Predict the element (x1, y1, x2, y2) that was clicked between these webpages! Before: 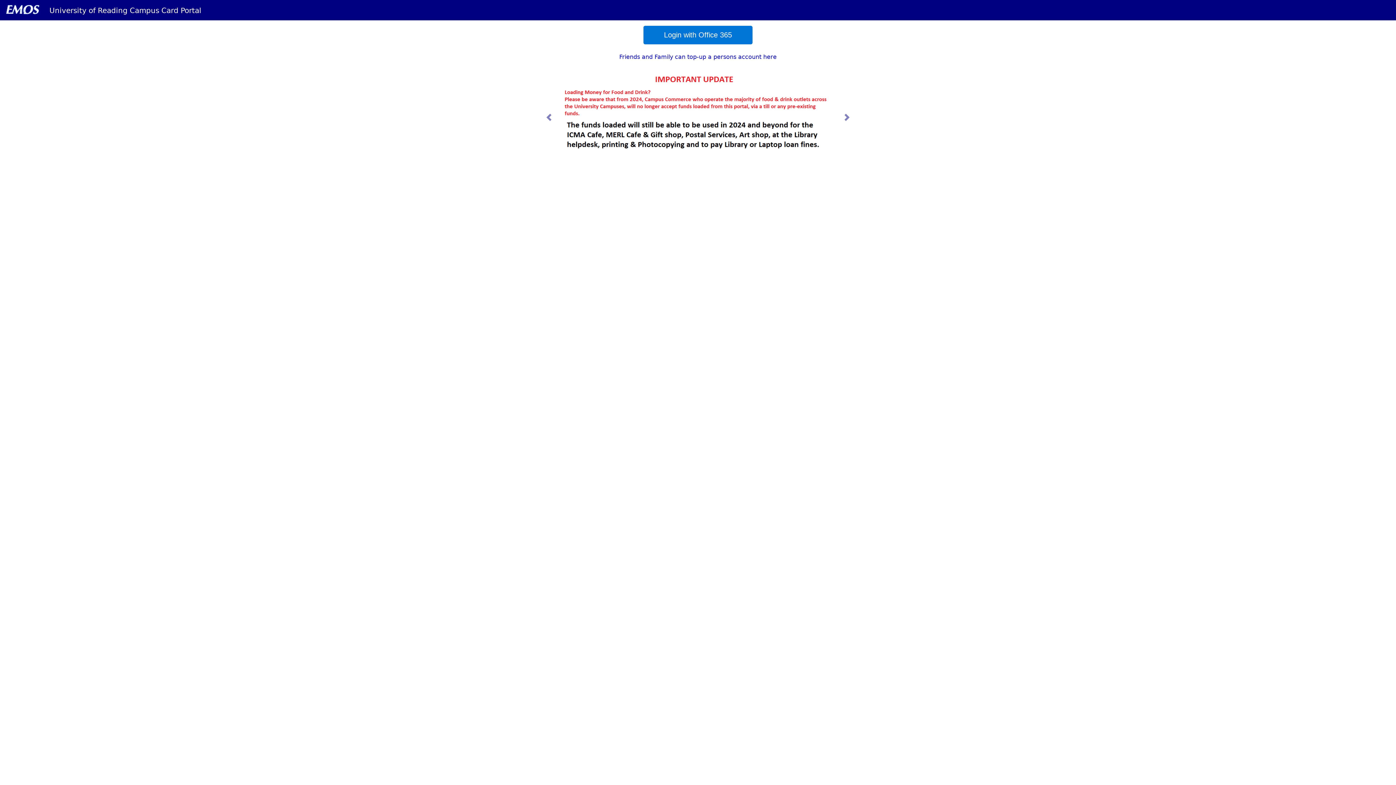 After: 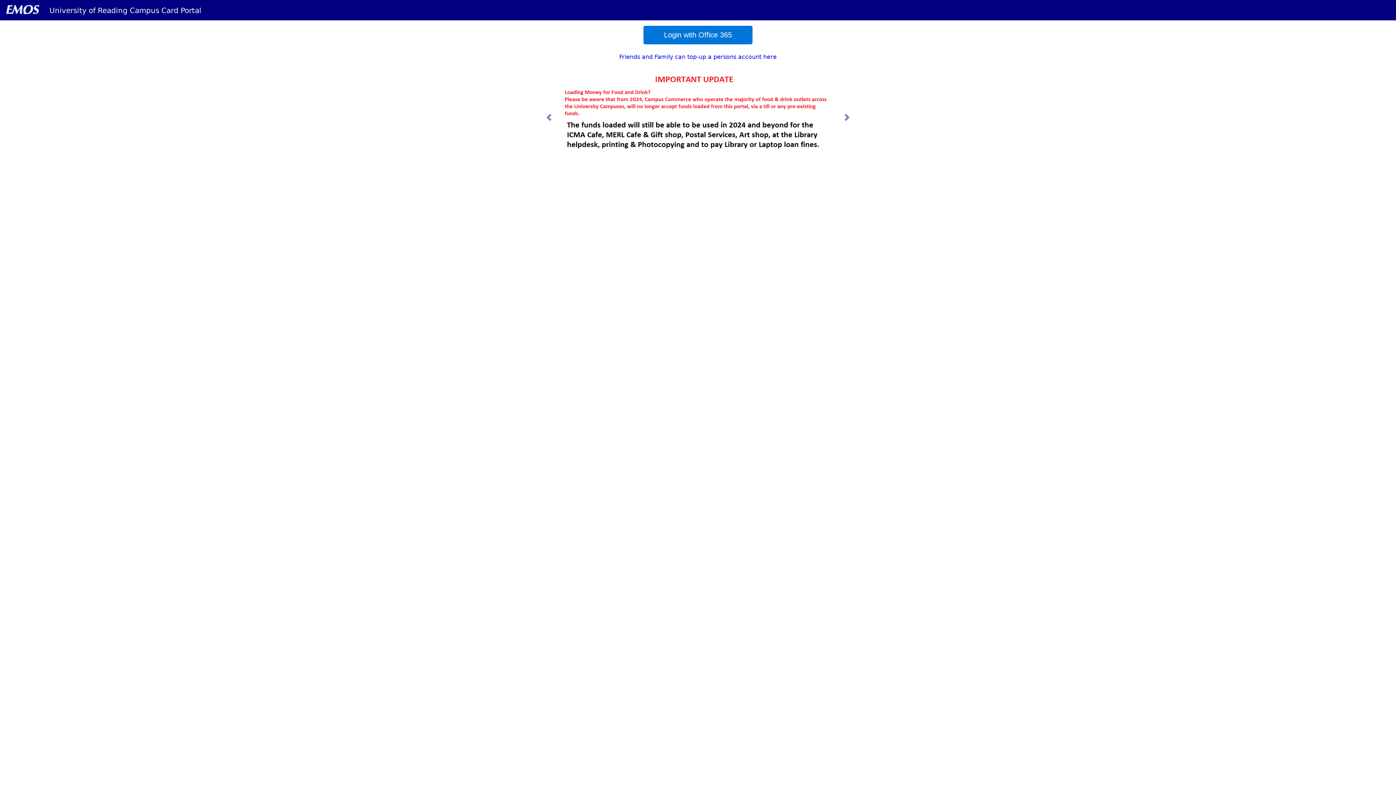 Action: label:  University of Reading Campus Card Portal bbox: (5, 2, 201, 17)